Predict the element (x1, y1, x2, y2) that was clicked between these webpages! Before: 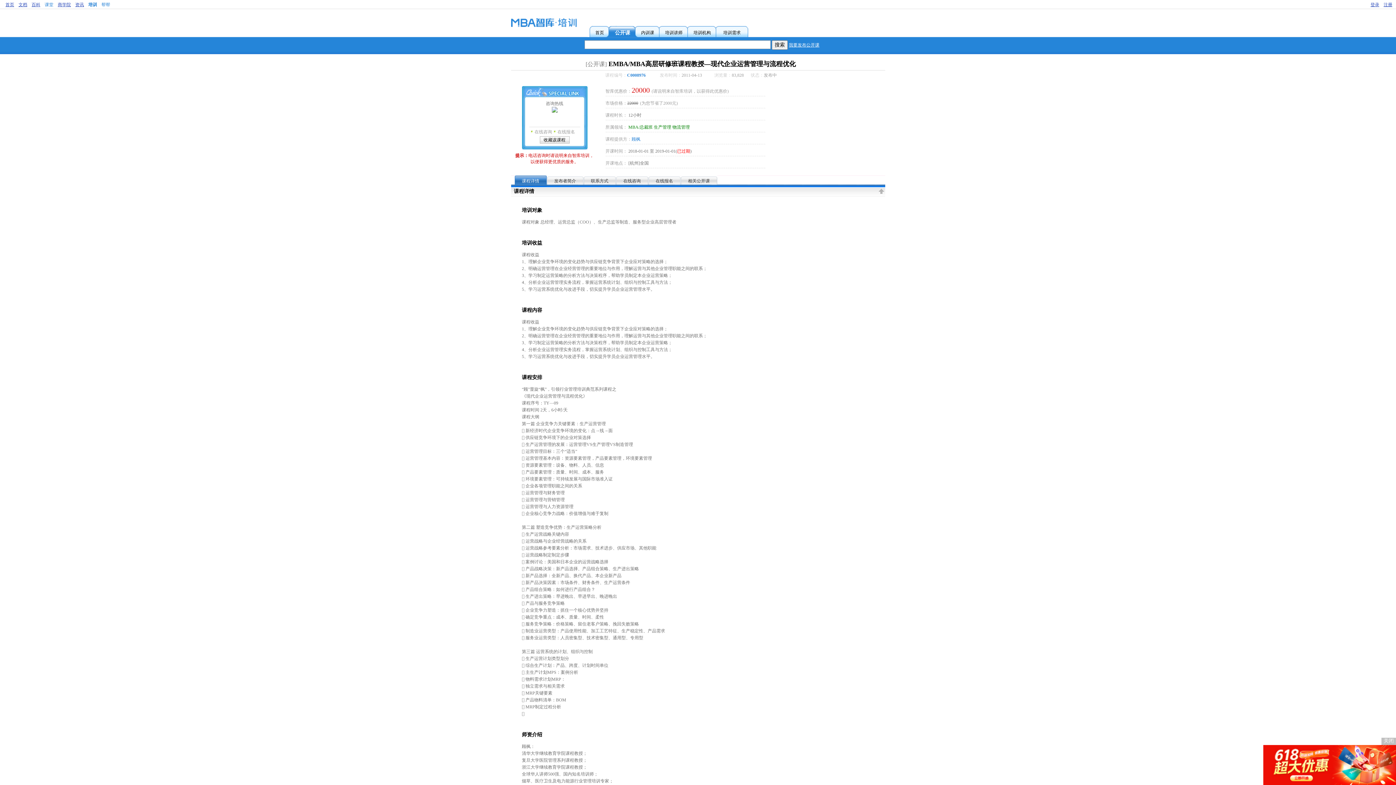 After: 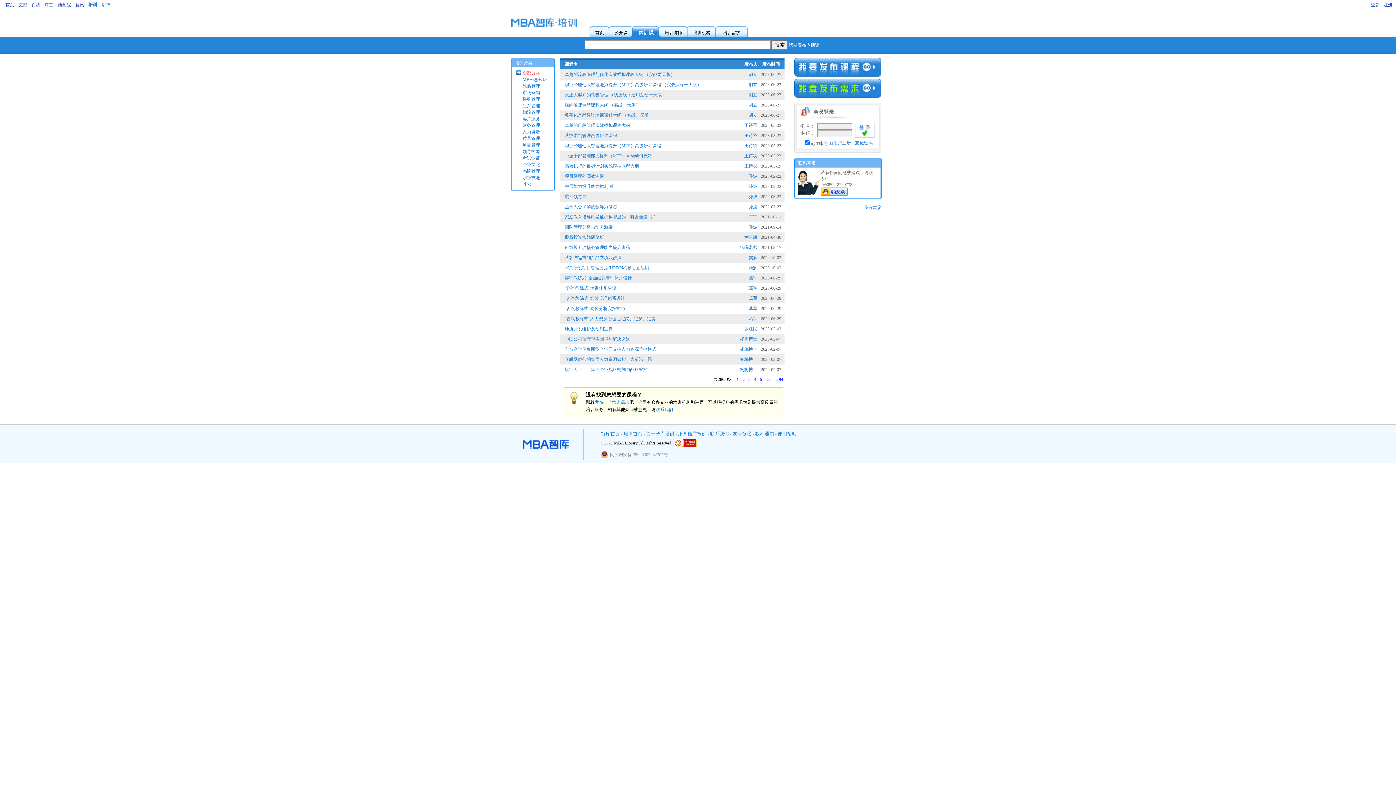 Action: bbox: (635, 25, 661, 37) label: 内训课